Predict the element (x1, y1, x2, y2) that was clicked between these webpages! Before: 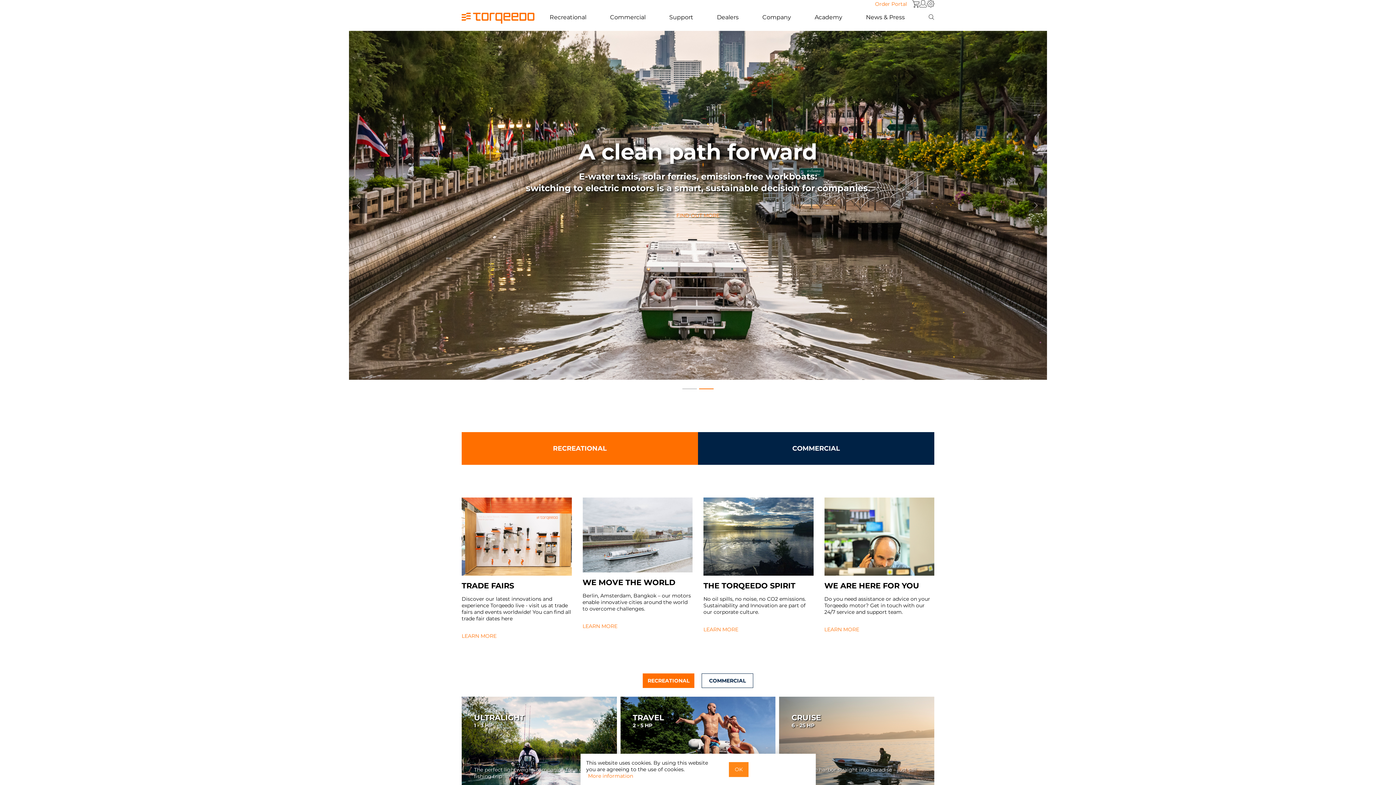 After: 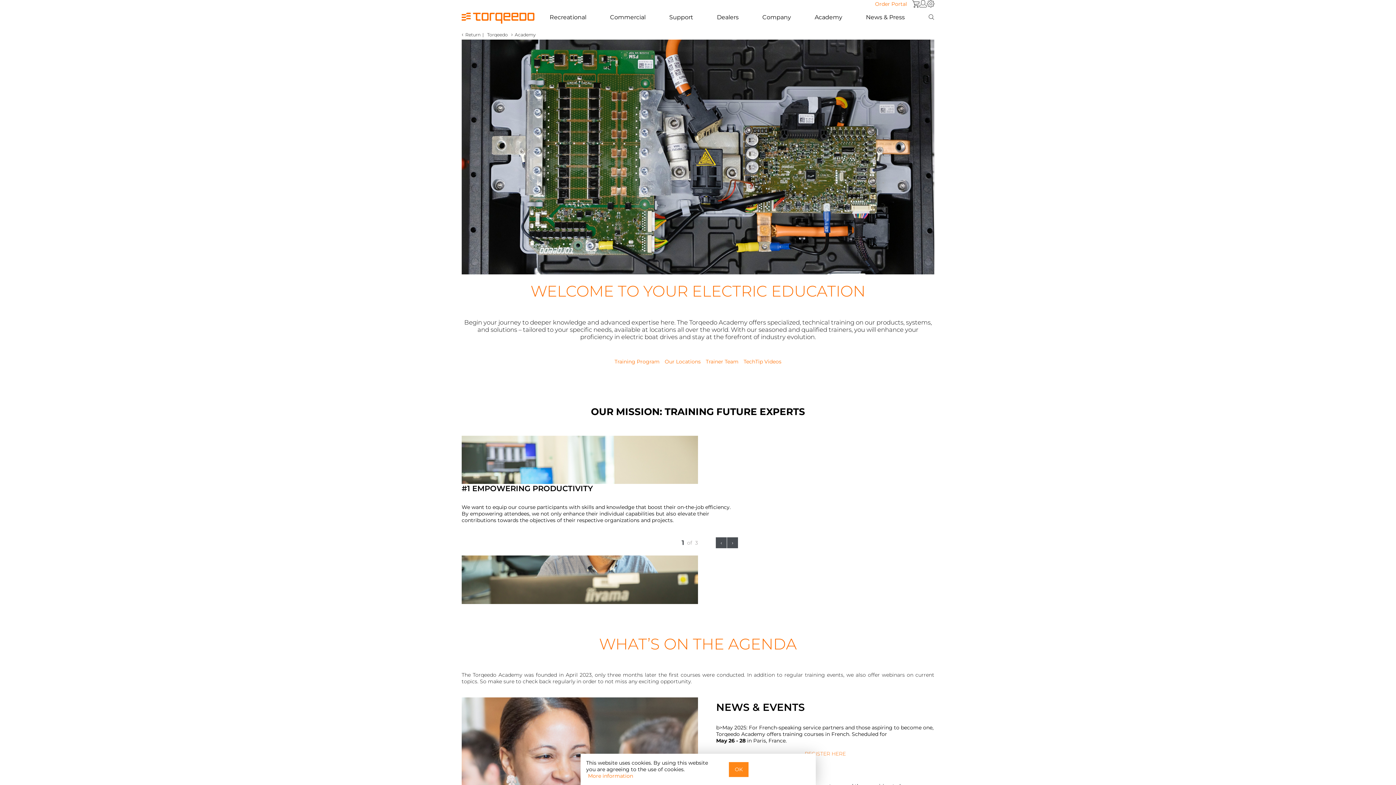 Action: bbox: (814, 8, 842, 26) label: Academy